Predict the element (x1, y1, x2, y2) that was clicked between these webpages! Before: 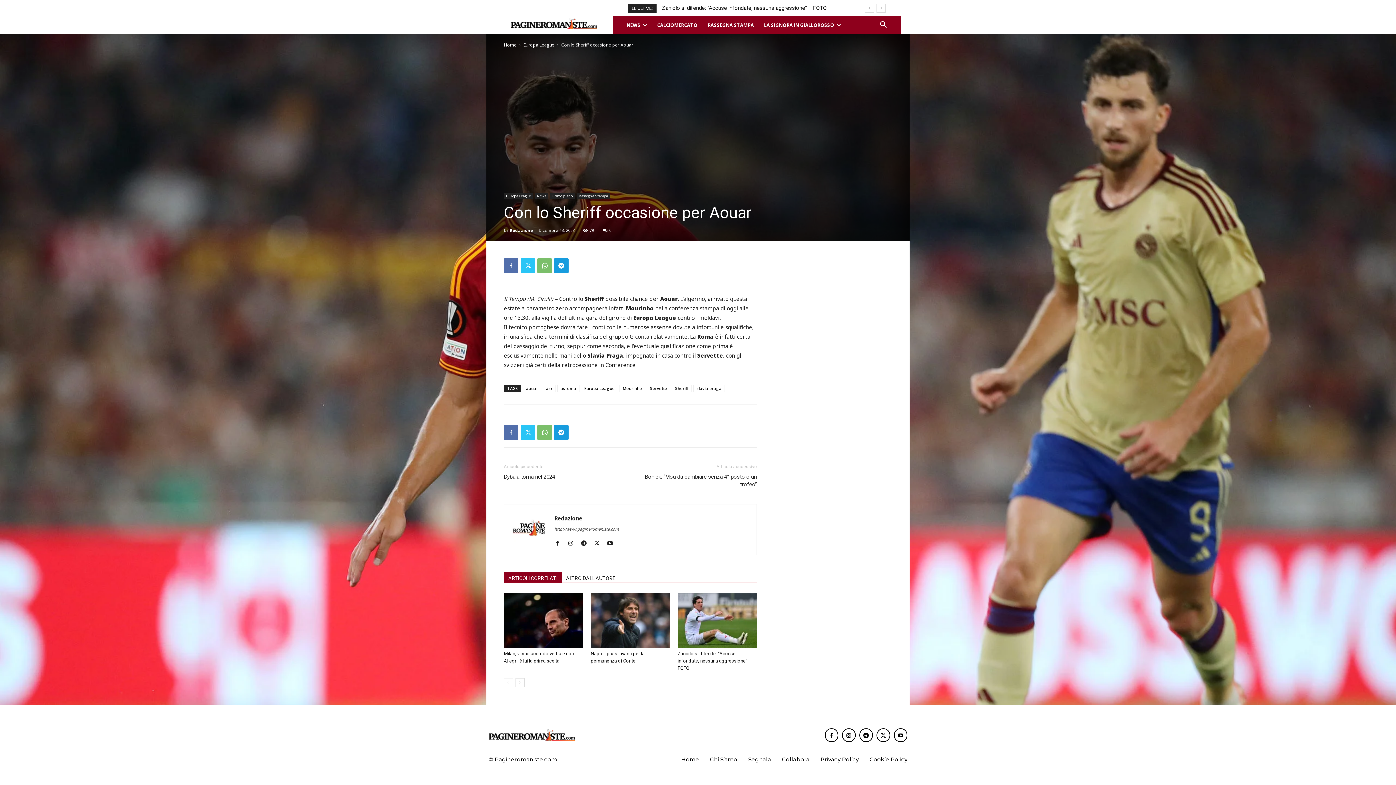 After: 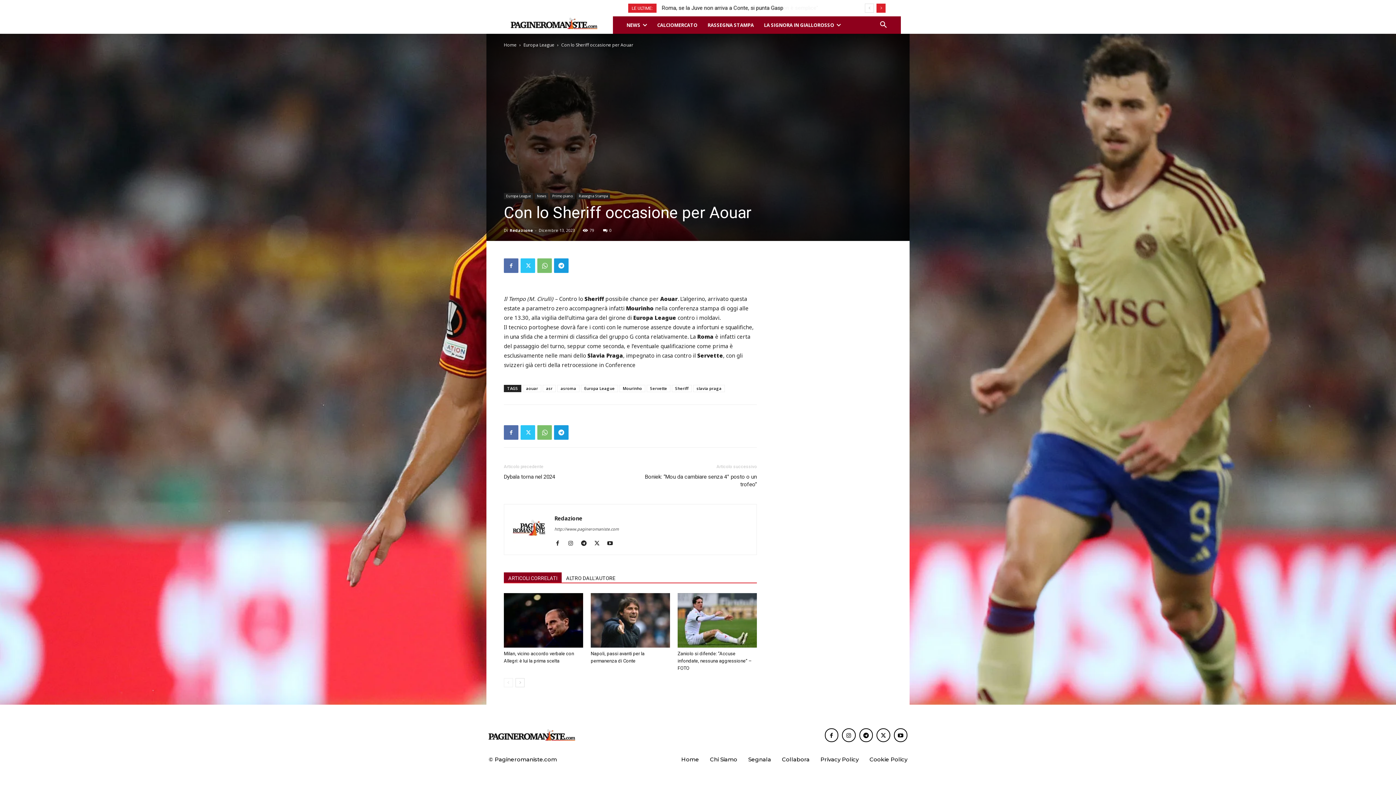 Action: label: next bbox: (876, 3, 885, 12)